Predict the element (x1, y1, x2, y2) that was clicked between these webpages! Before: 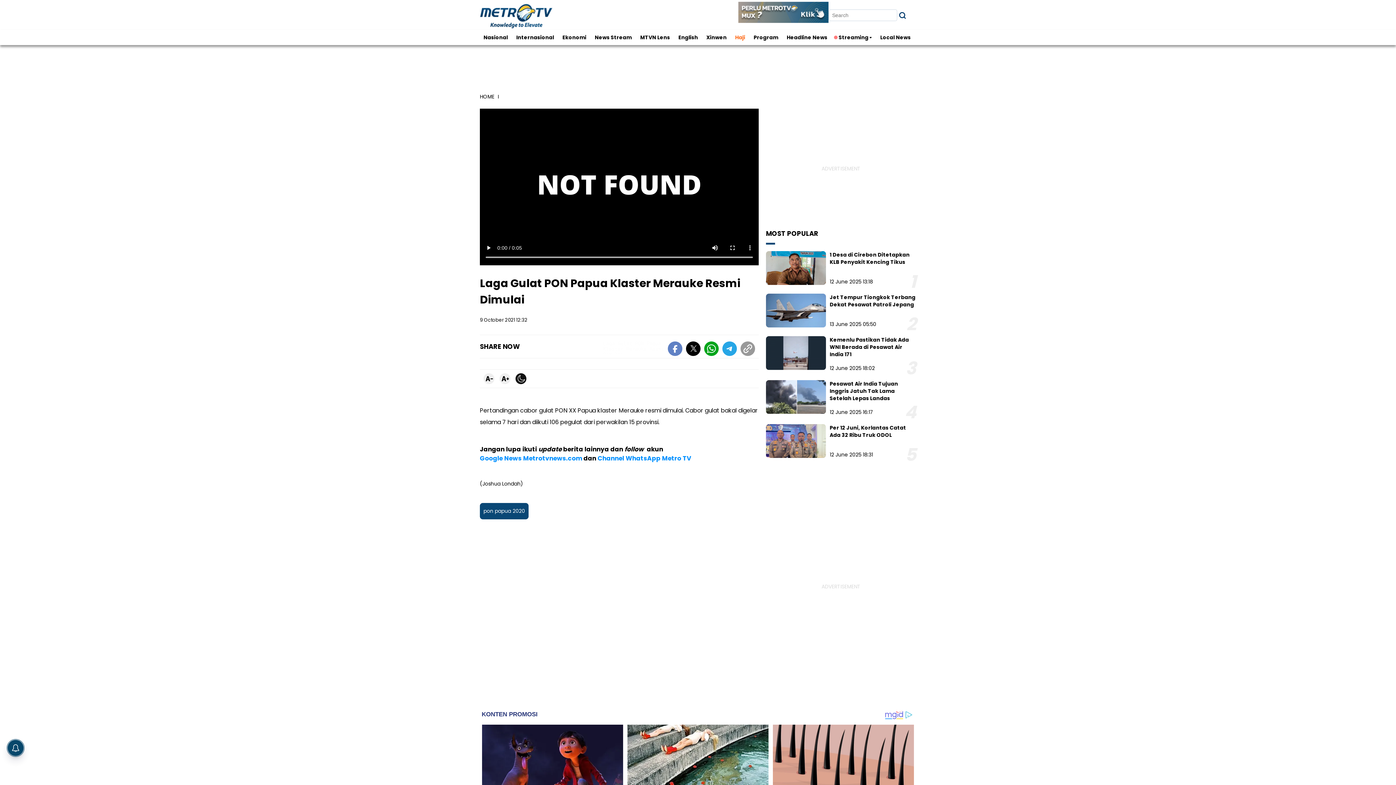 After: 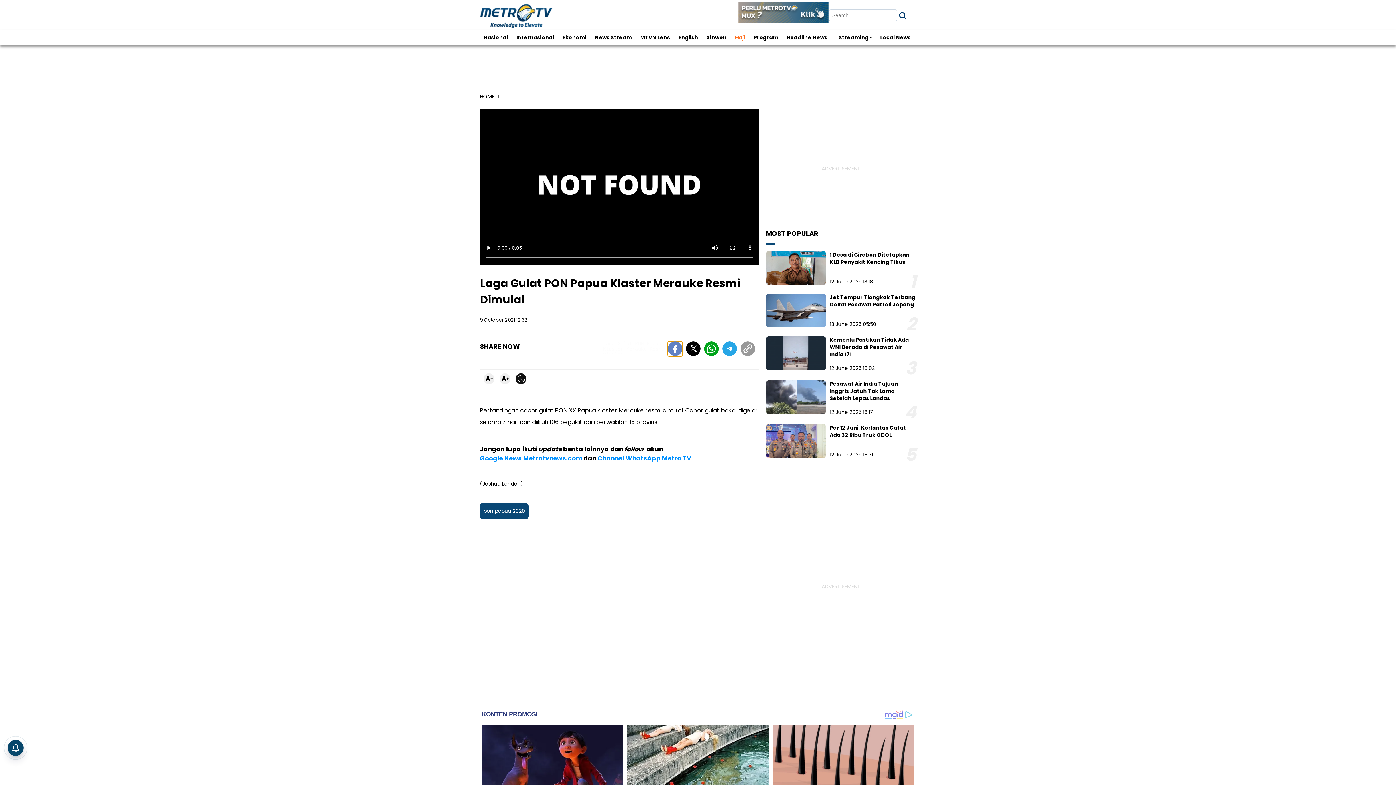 Action: bbox: (673, 349, 677, 350)